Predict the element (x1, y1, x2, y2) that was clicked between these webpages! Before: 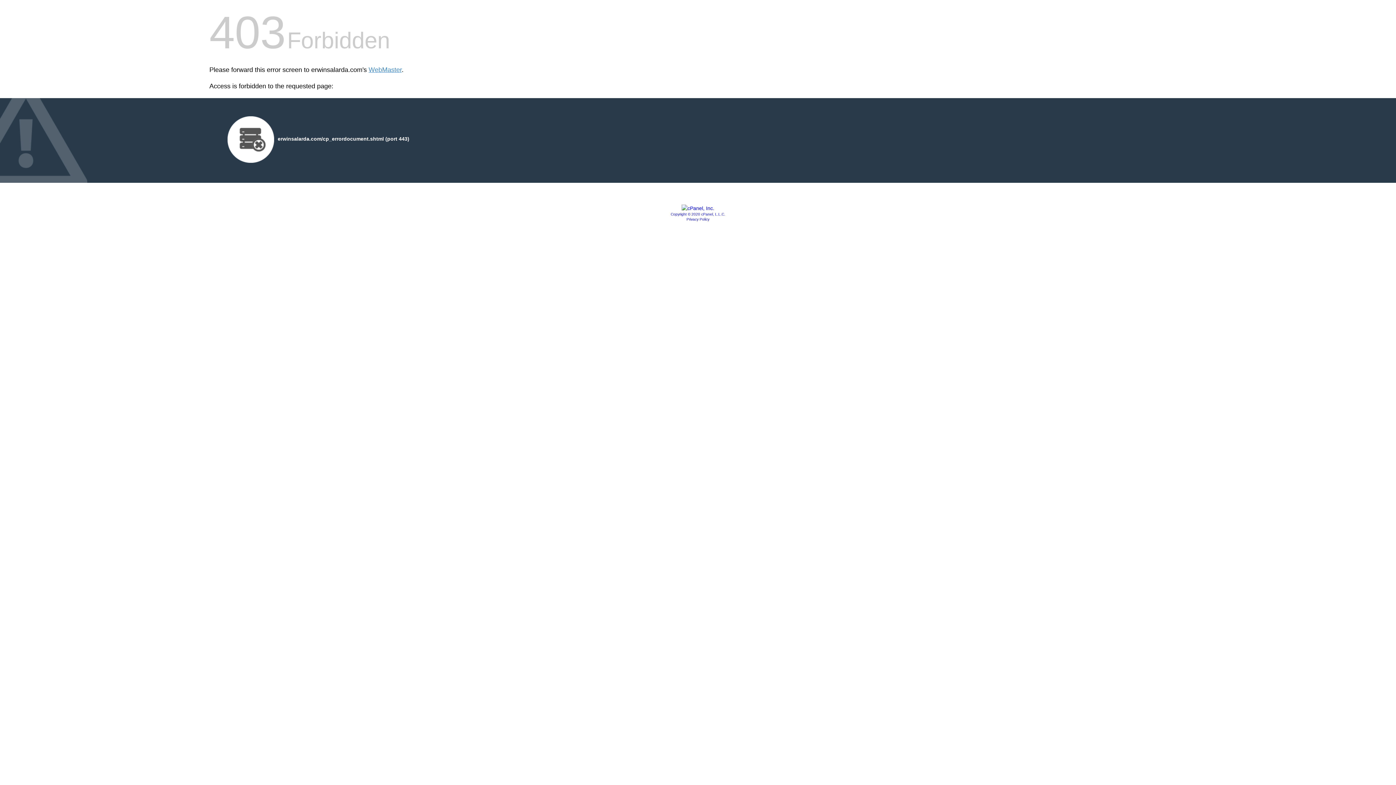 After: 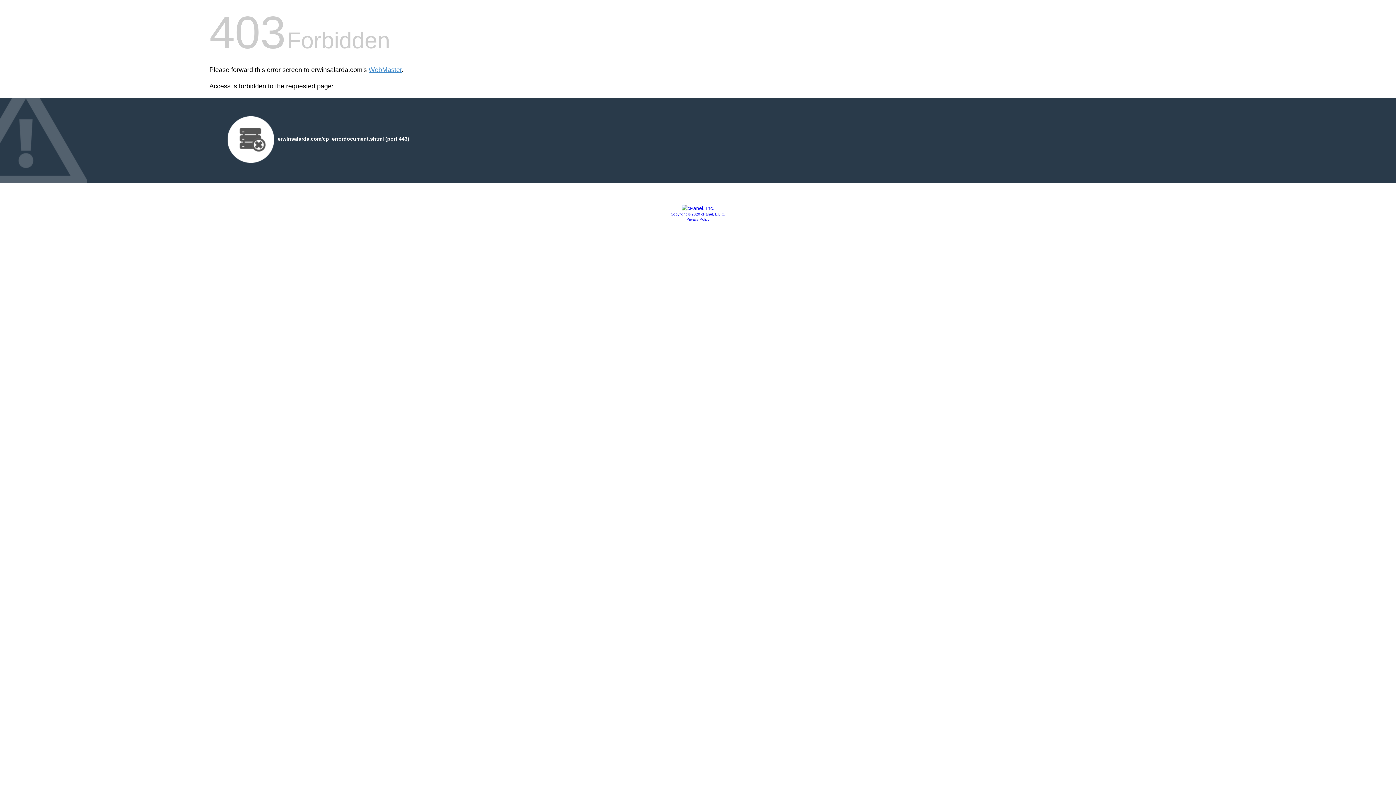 Action: bbox: (681, 205, 714, 211)